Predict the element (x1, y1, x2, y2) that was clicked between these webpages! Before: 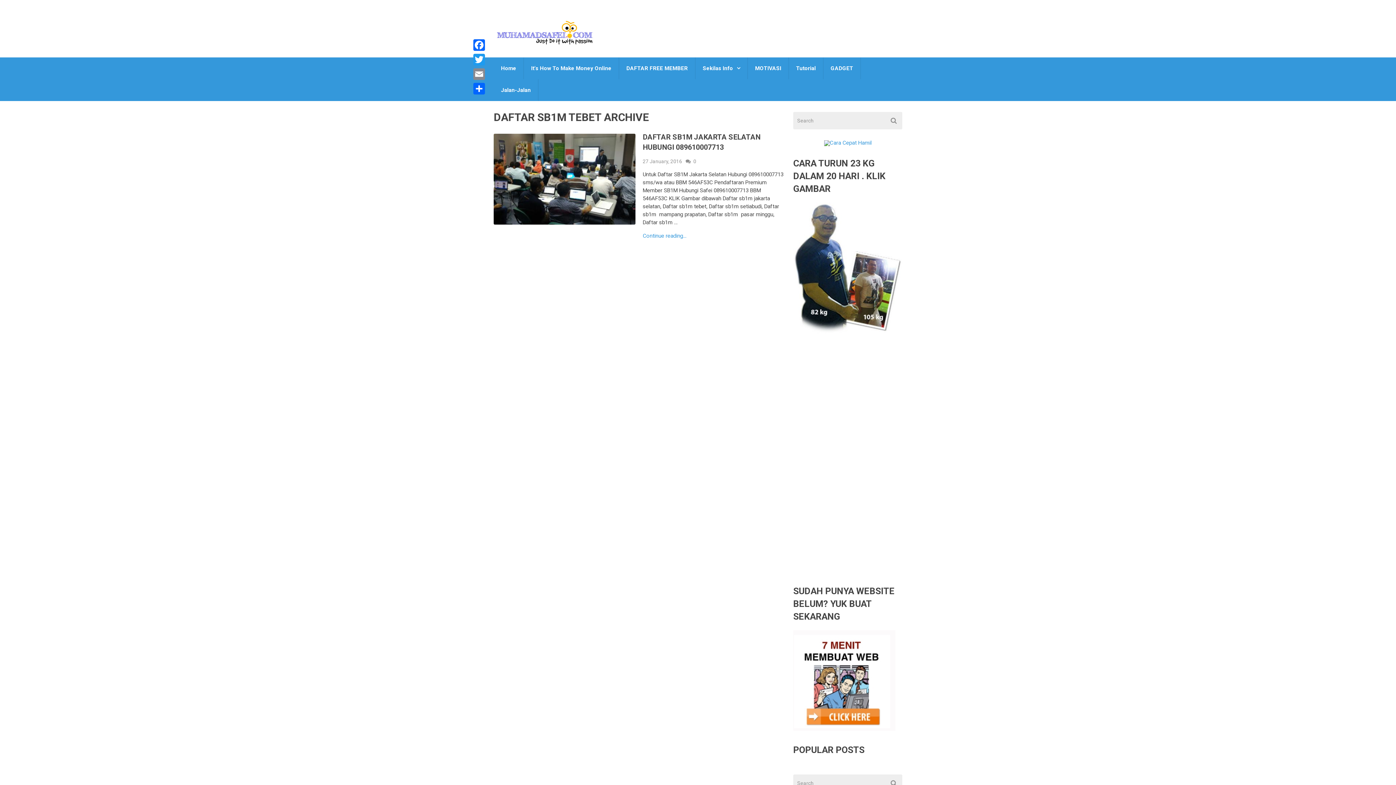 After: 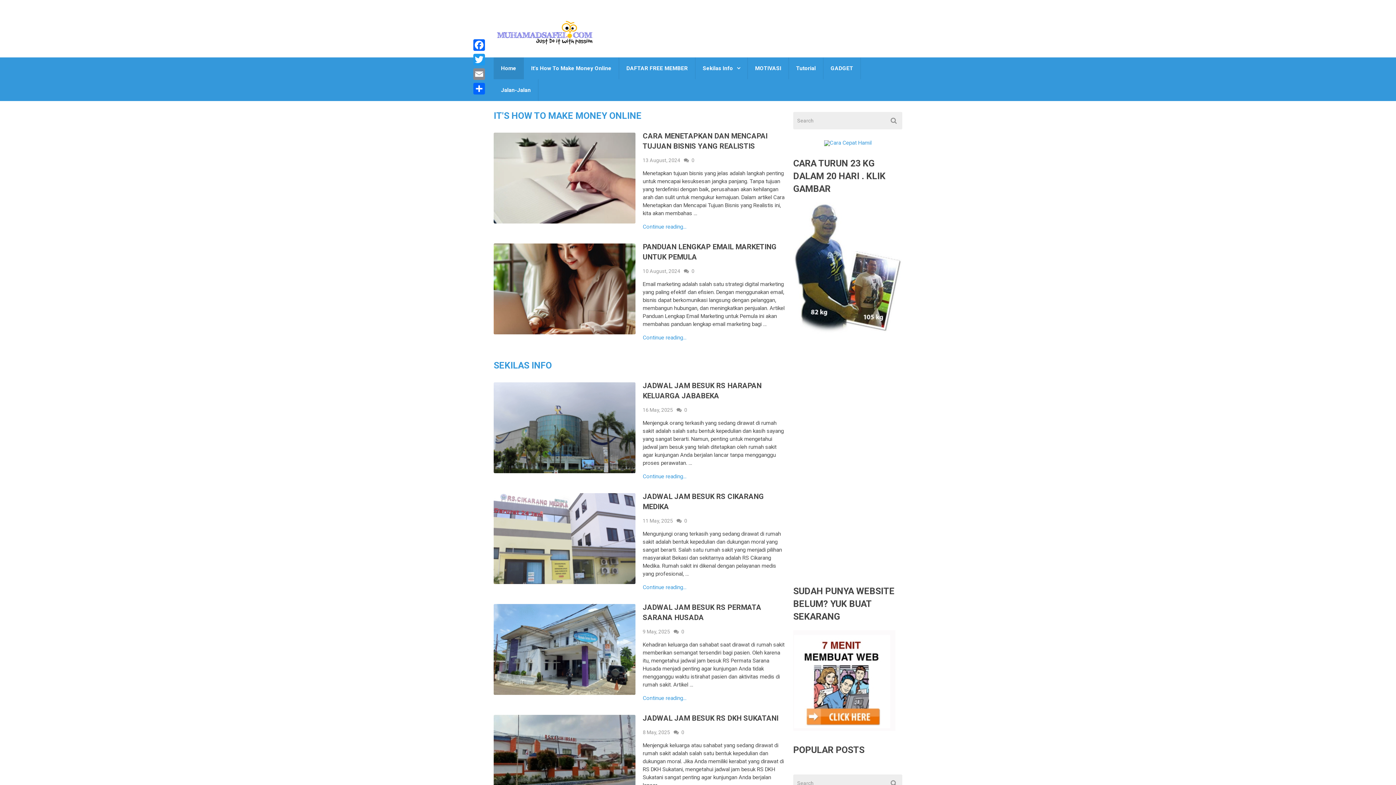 Action: bbox: (493, 12, 628, 45)